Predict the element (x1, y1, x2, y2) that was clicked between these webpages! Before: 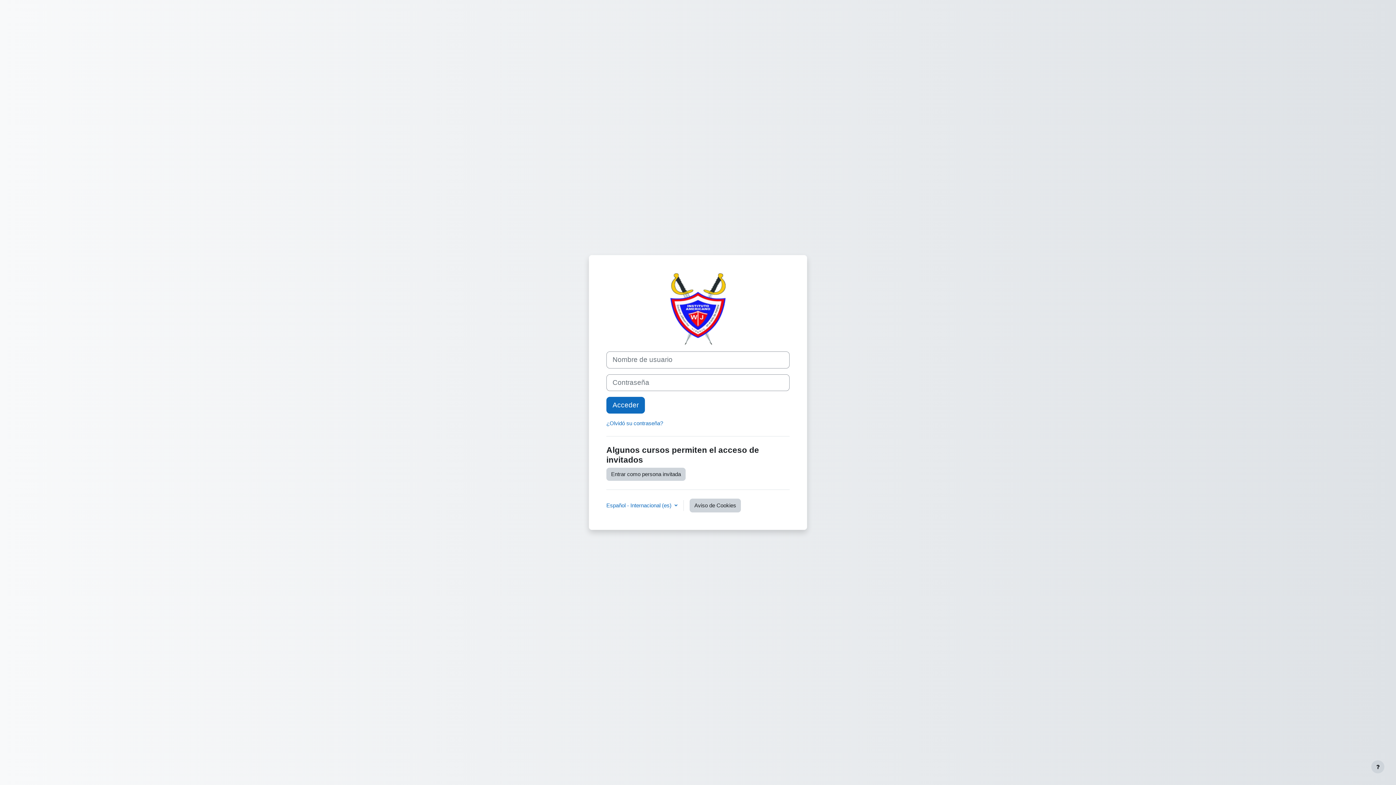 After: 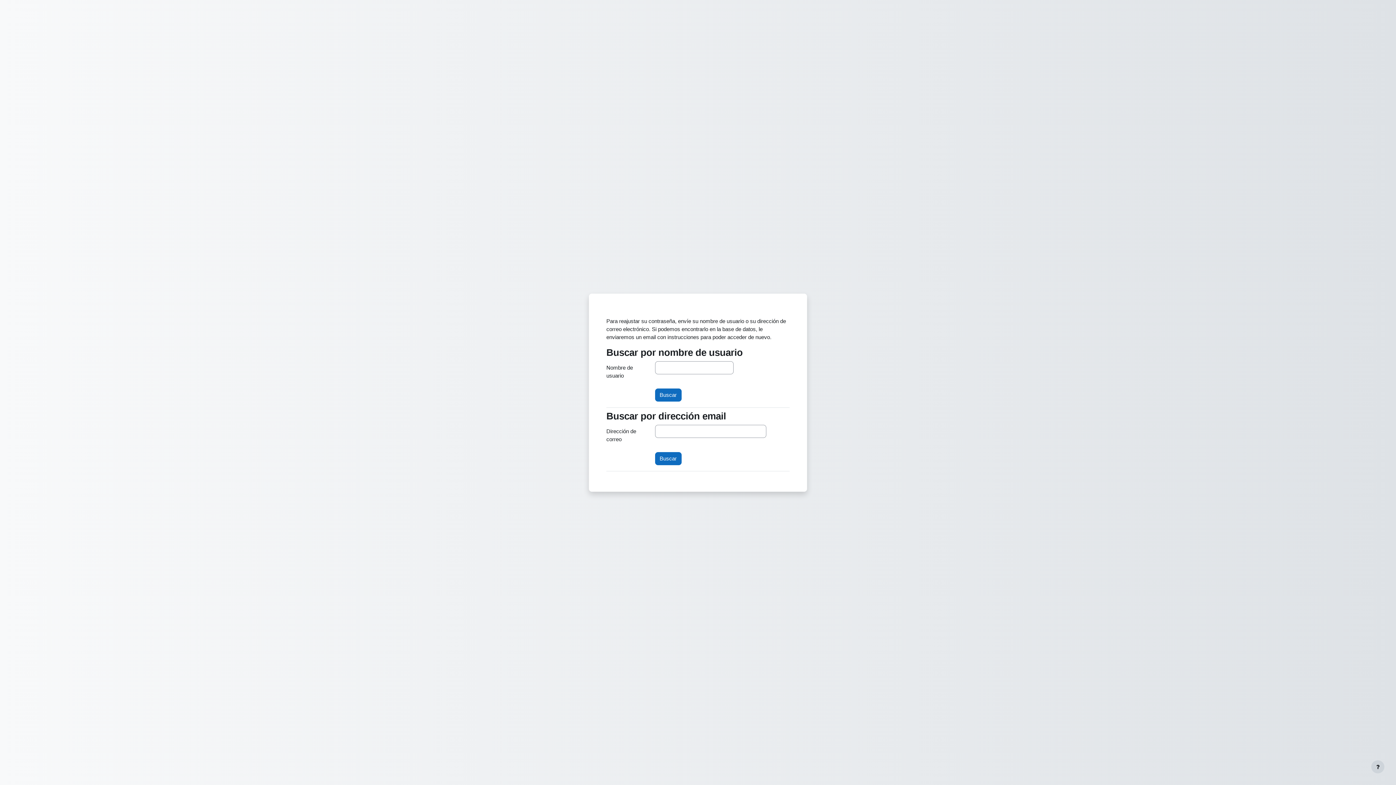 Action: bbox: (606, 420, 663, 426) label: ¿Olvidó su contraseña?